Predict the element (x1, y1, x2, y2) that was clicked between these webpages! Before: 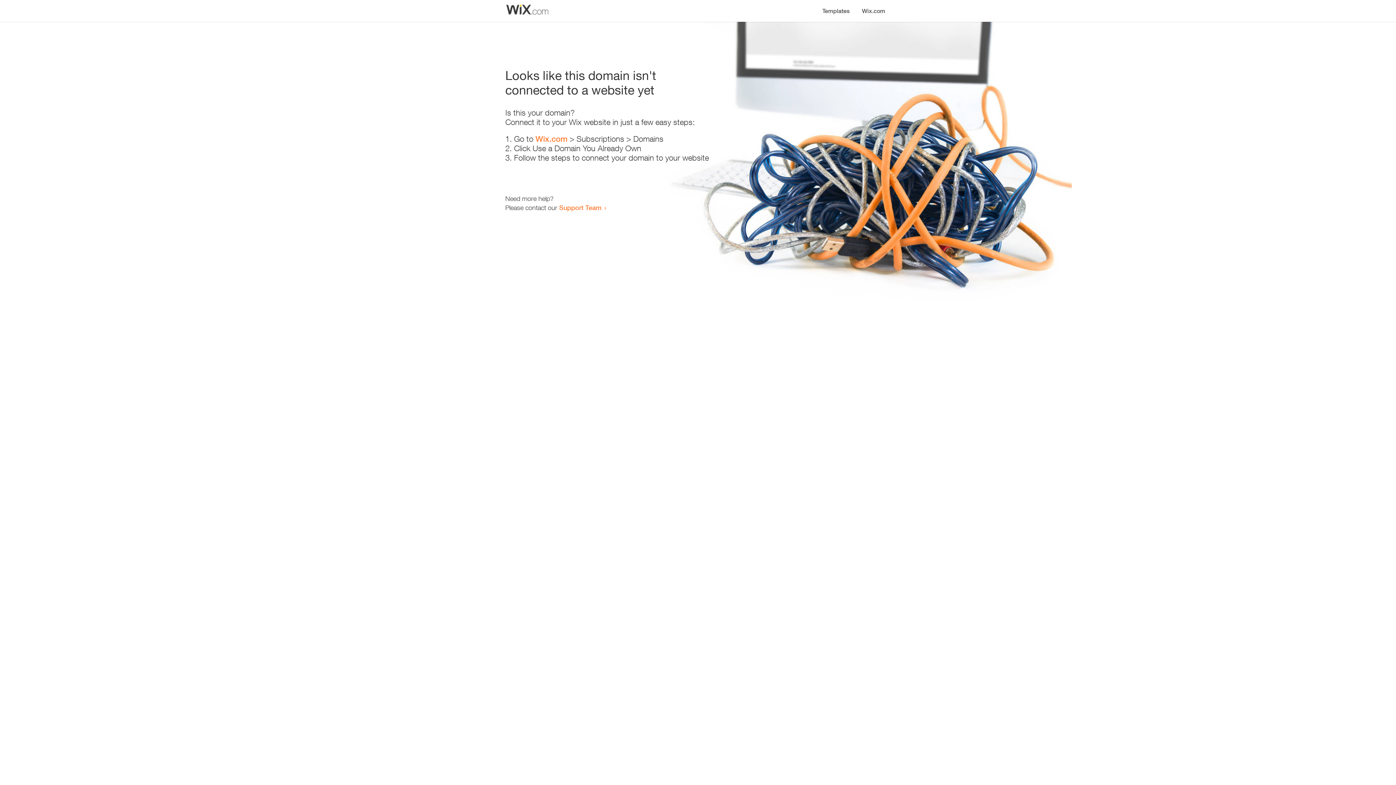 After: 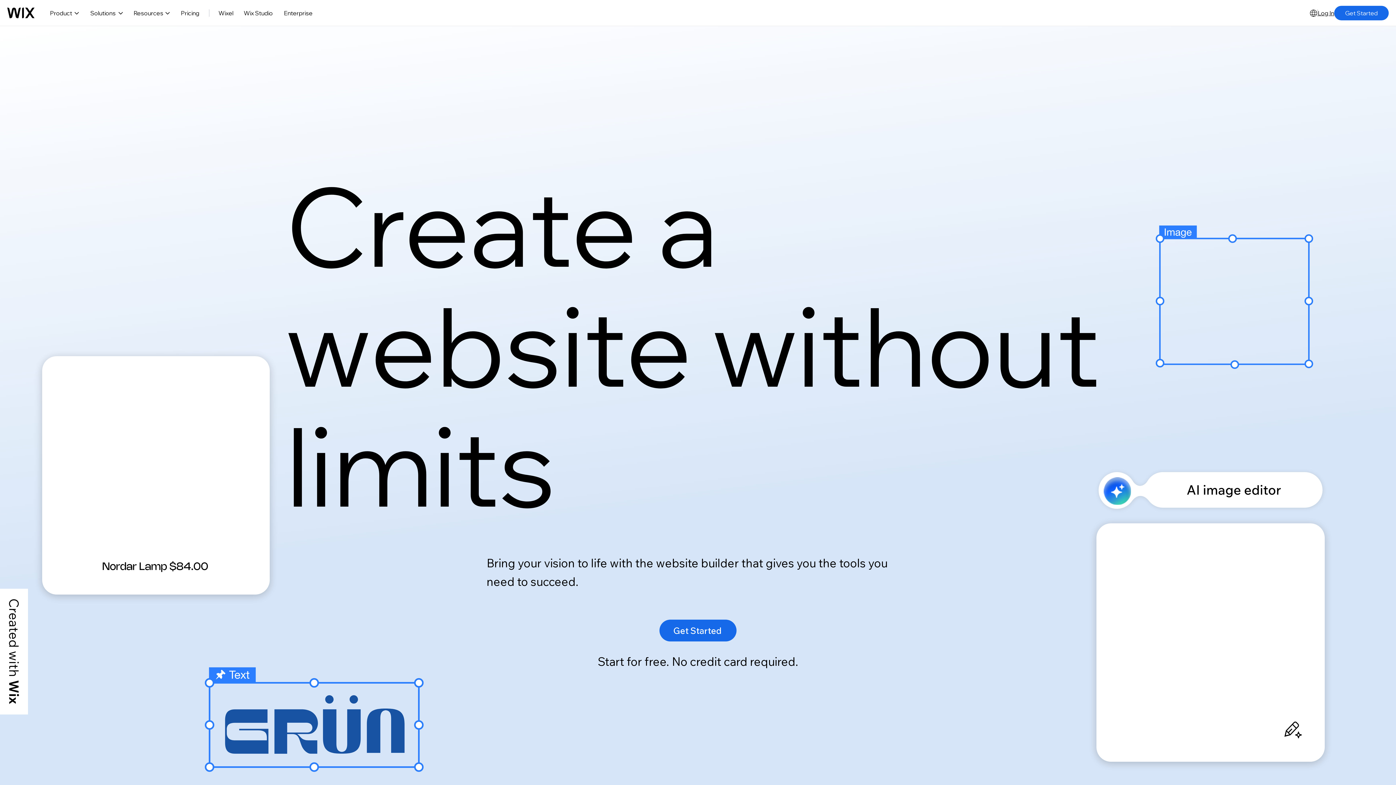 Action: label: Wix.com bbox: (856, 0, 890, 14)